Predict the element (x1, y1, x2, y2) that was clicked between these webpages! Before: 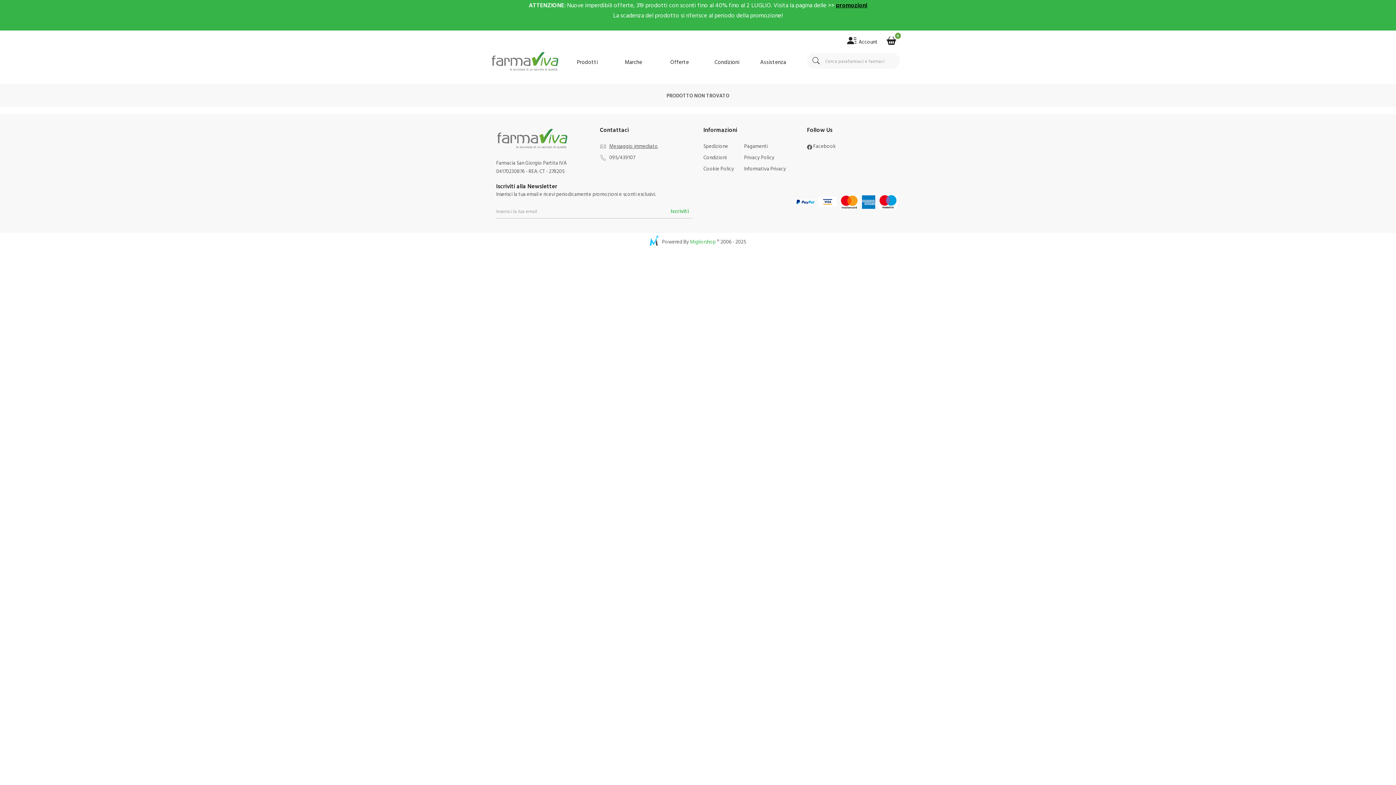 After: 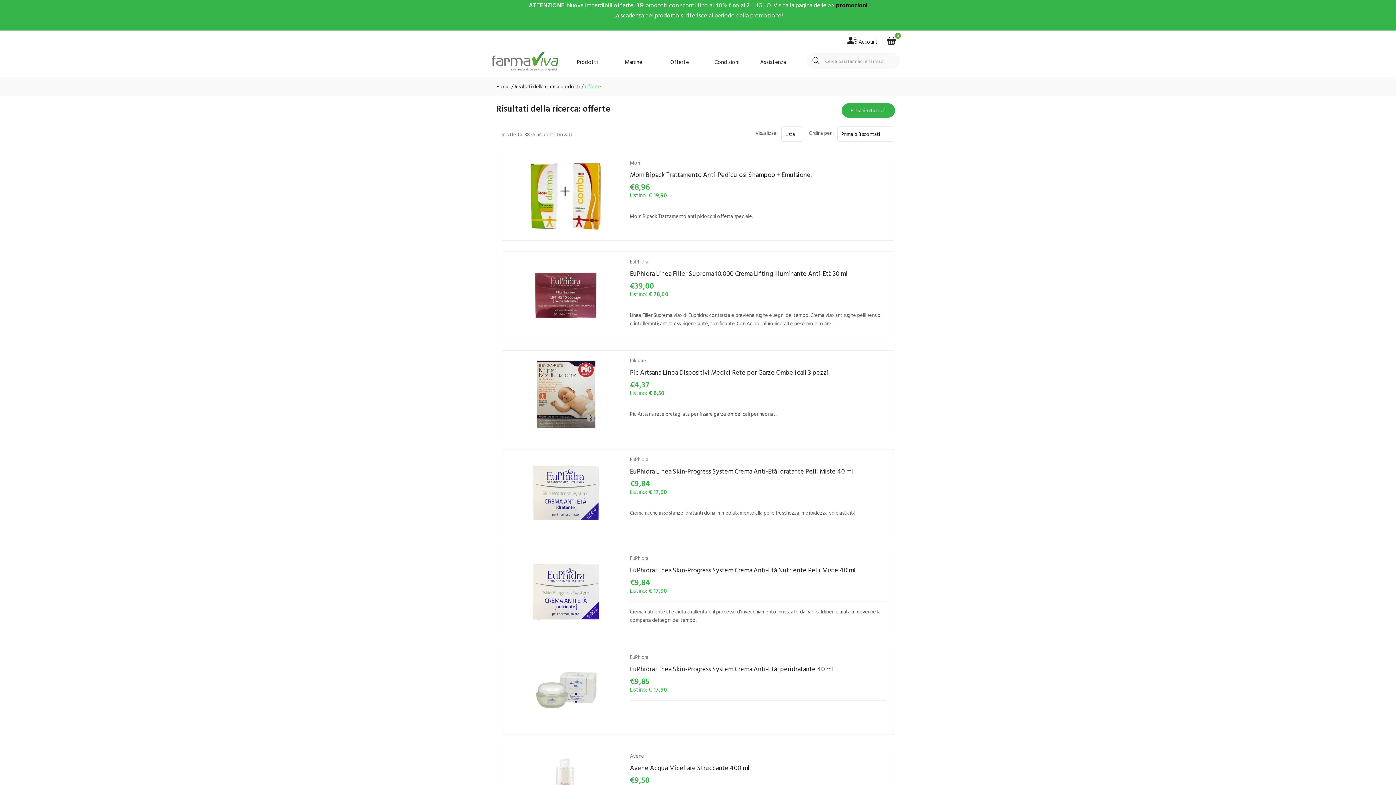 Action: bbox: (657, 50, 704, 73) label: Offerte